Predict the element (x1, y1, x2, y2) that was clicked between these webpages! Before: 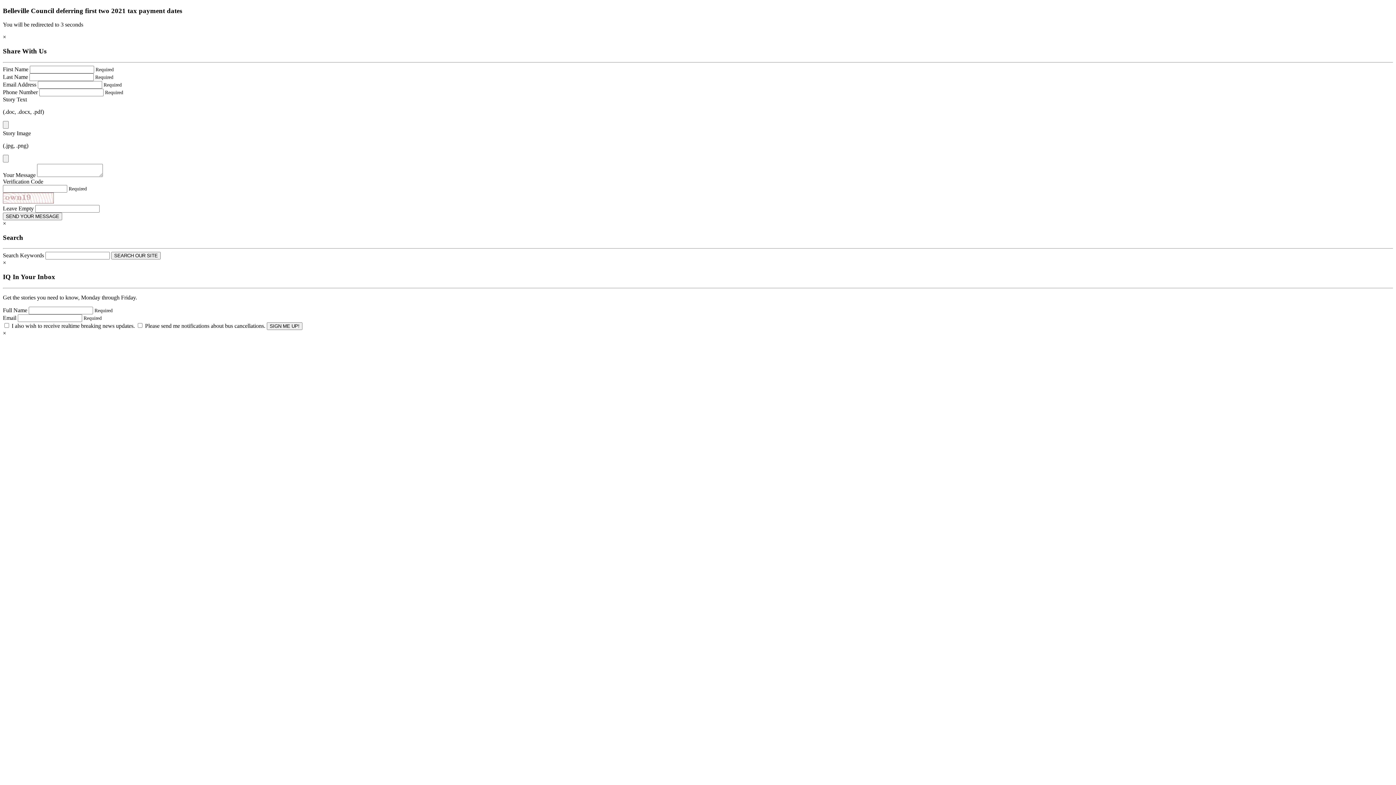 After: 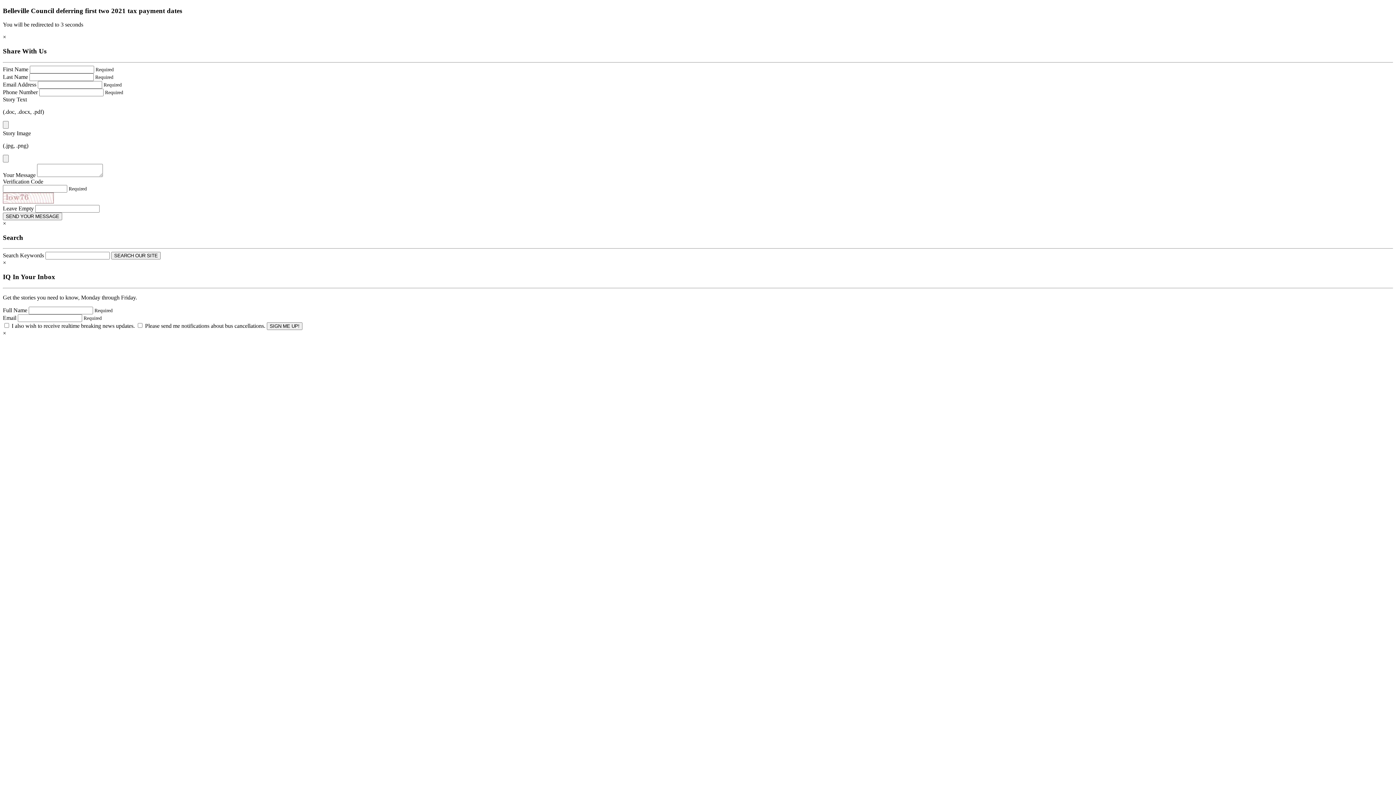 Action: label: SEARCH OUR SITE bbox: (111, 252, 160, 259)